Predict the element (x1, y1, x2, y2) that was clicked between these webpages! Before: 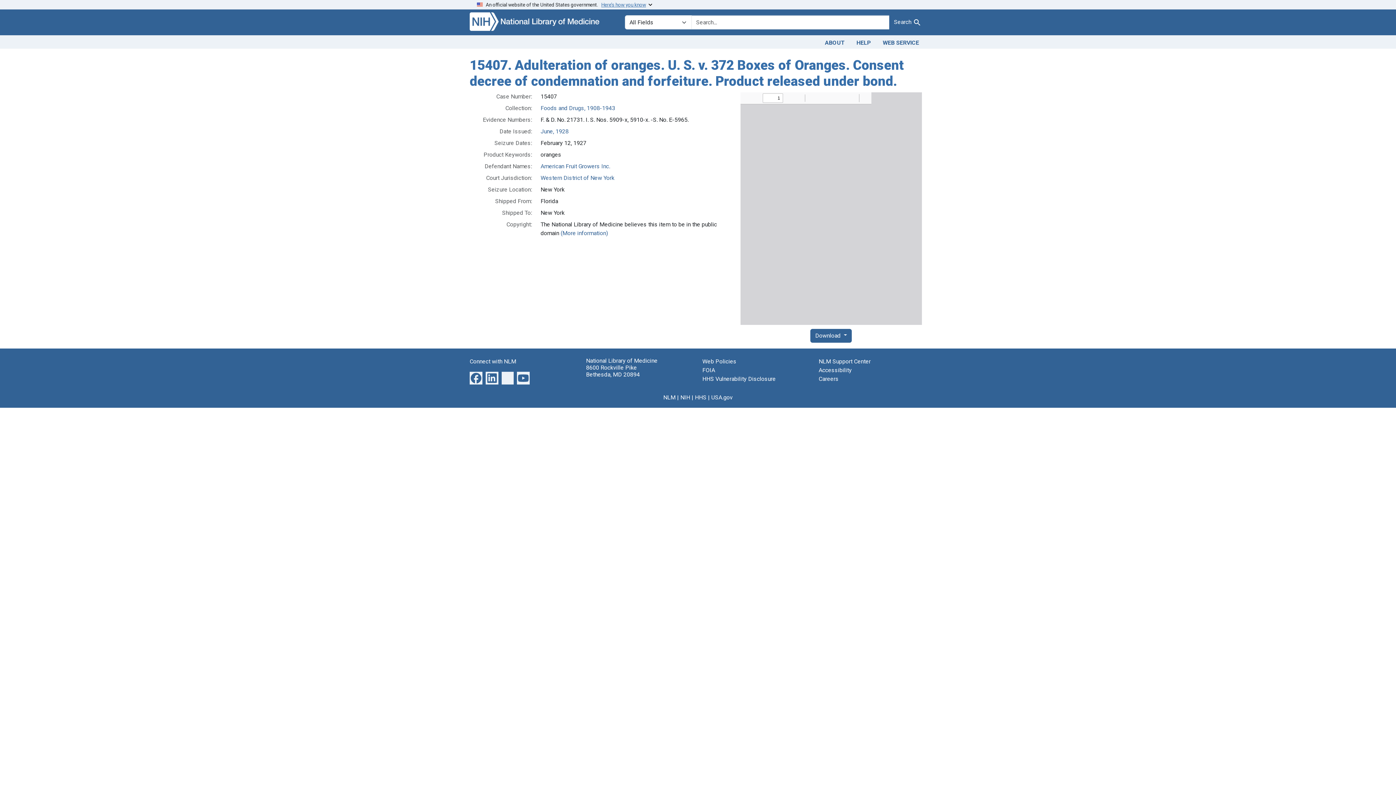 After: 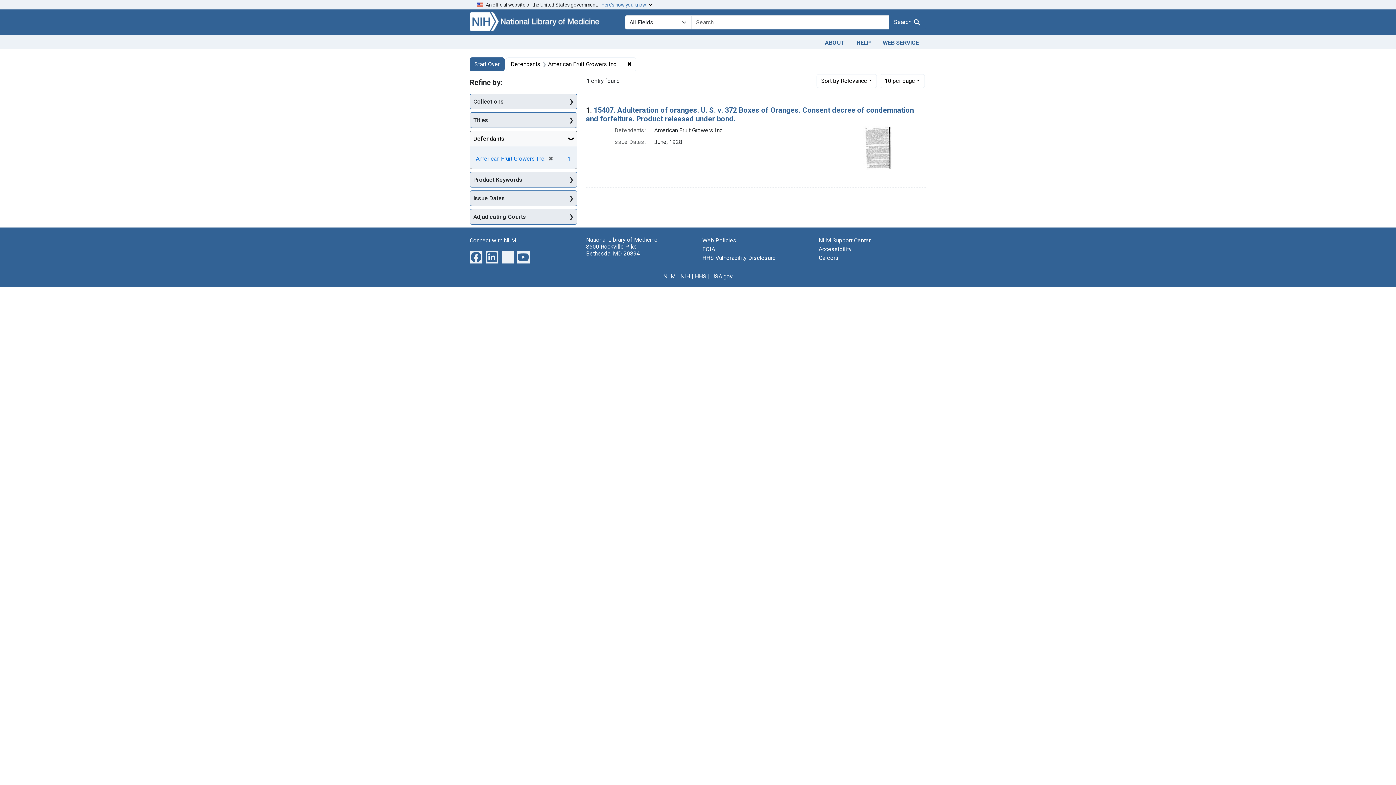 Action: bbox: (540, 162, 610, 169) label: American Fruit Growers Inc.